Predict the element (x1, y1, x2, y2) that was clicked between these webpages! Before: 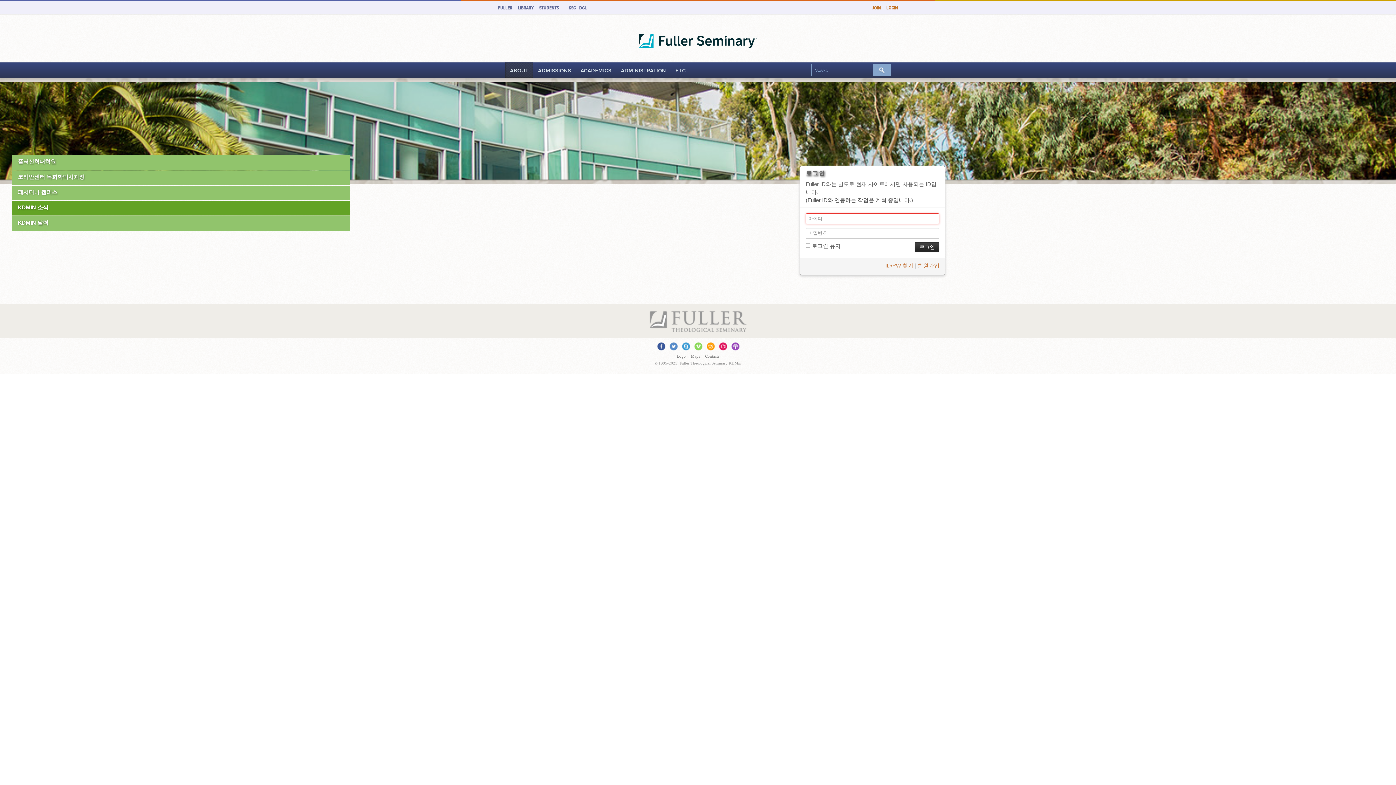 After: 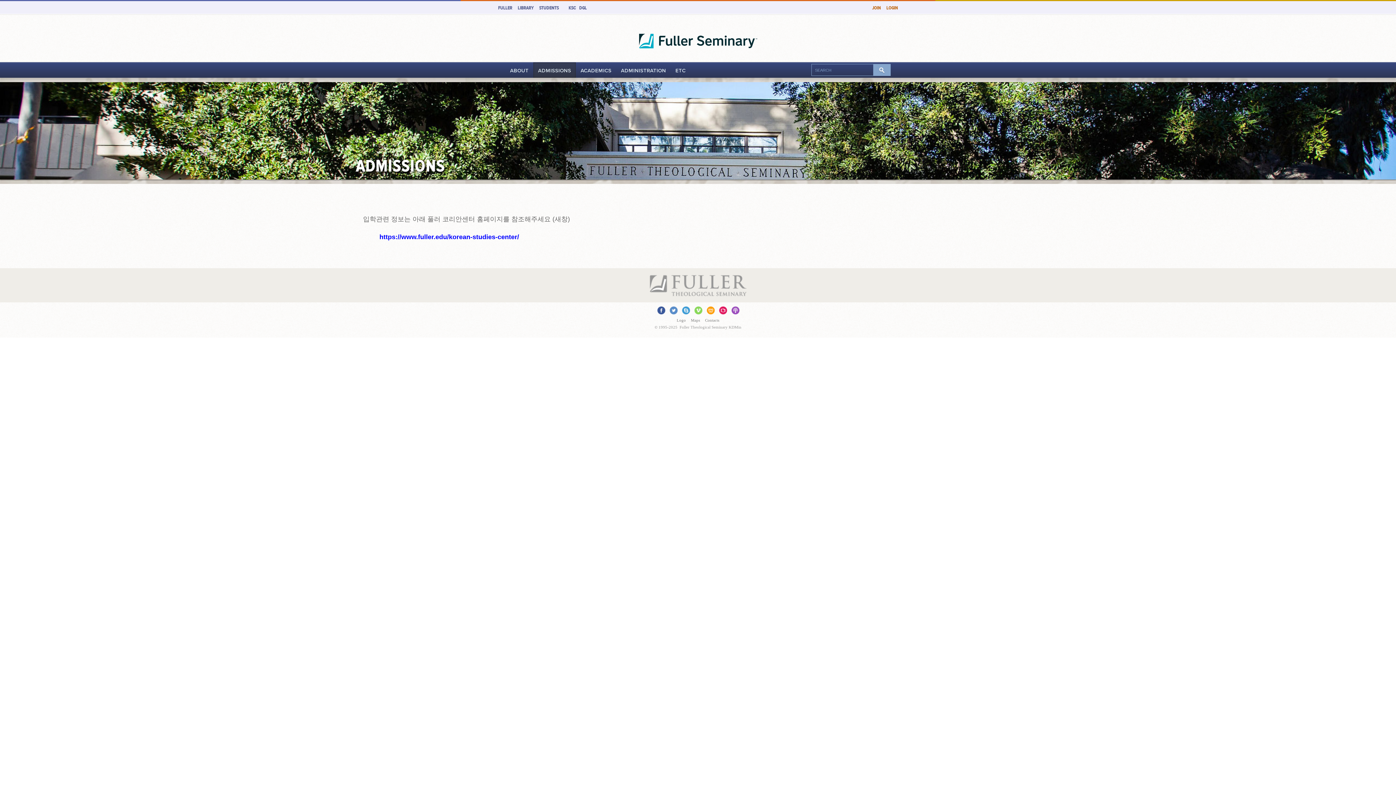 Action: label: ADMISSIONS bbox: (538, 70, 576, 76)